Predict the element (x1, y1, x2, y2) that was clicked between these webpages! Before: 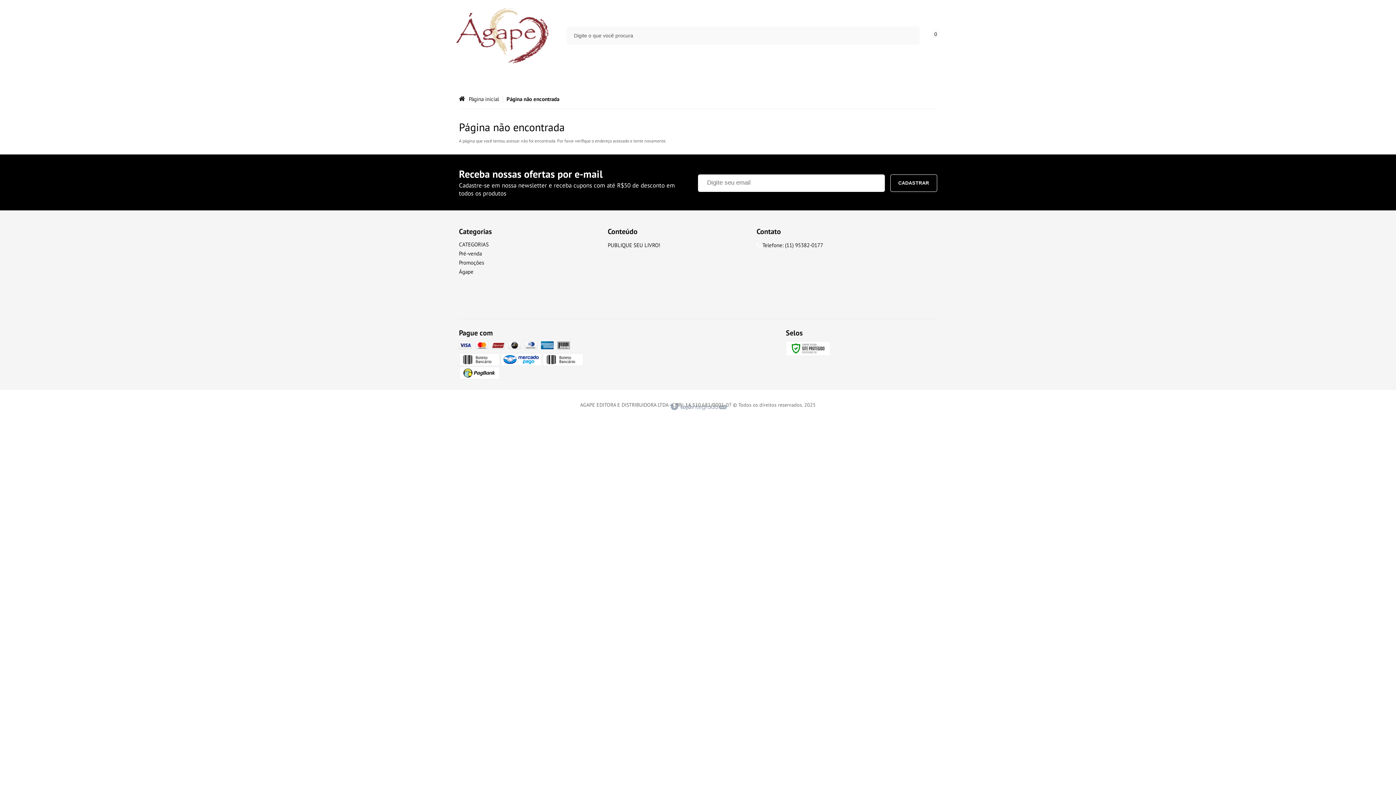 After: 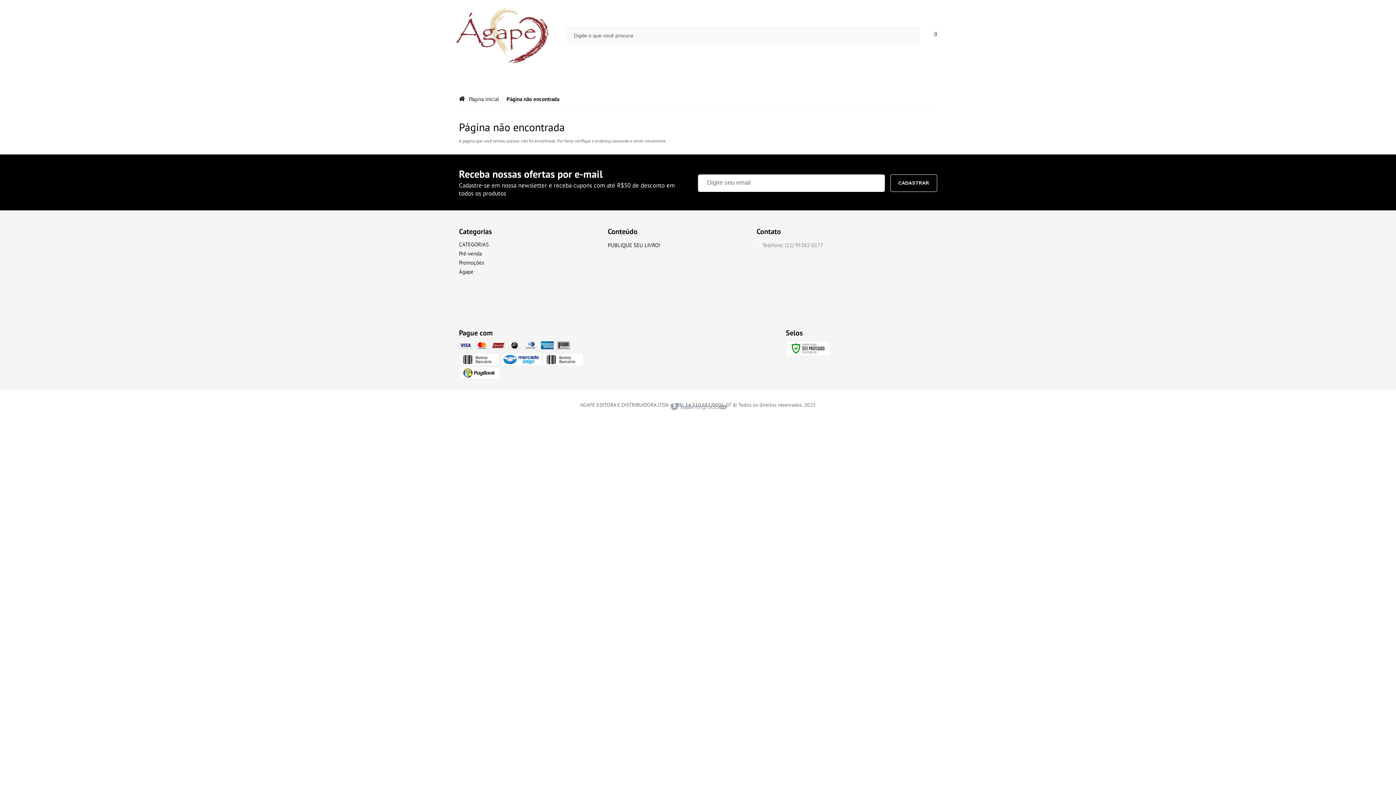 Action: label:  Telefone: (11) 95382-0177 bbox: (756, 241, 823, 248)